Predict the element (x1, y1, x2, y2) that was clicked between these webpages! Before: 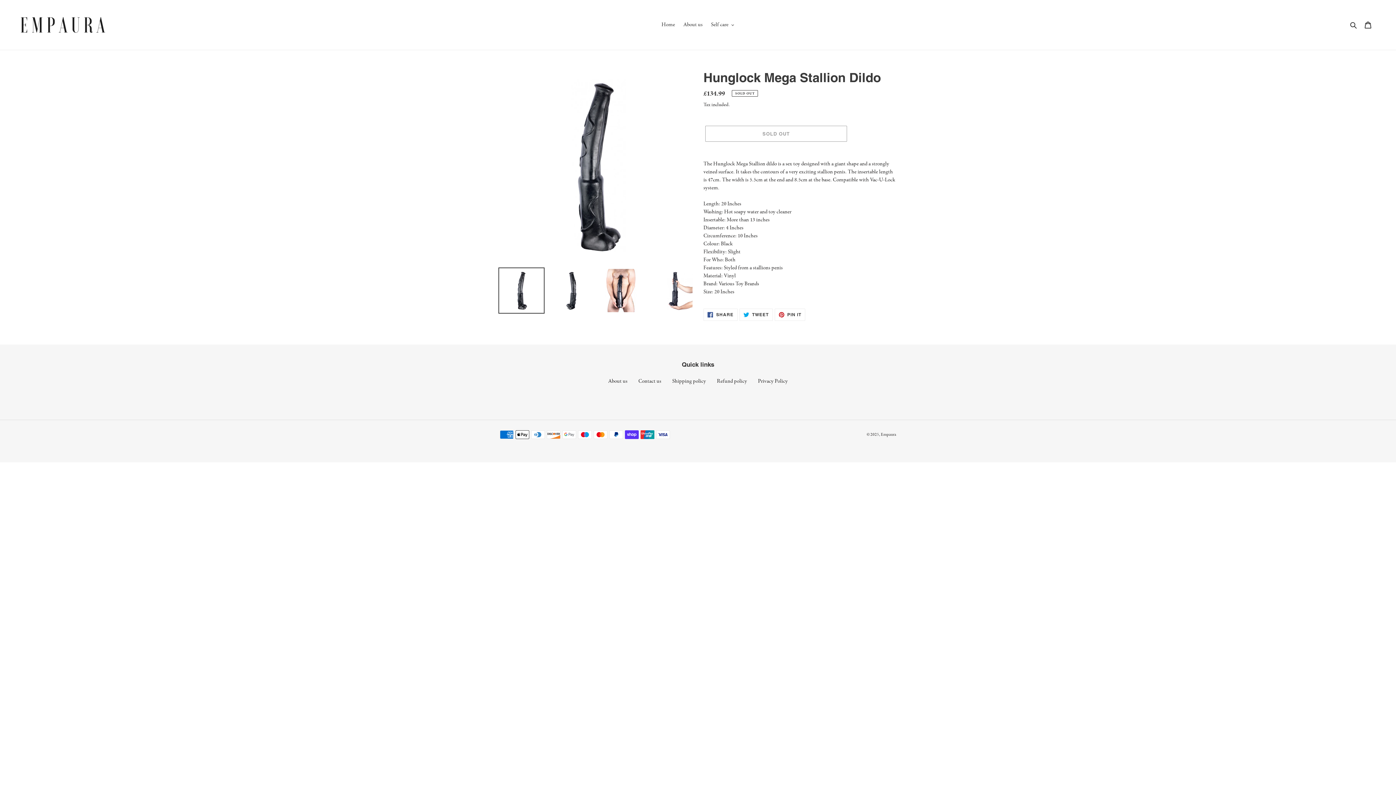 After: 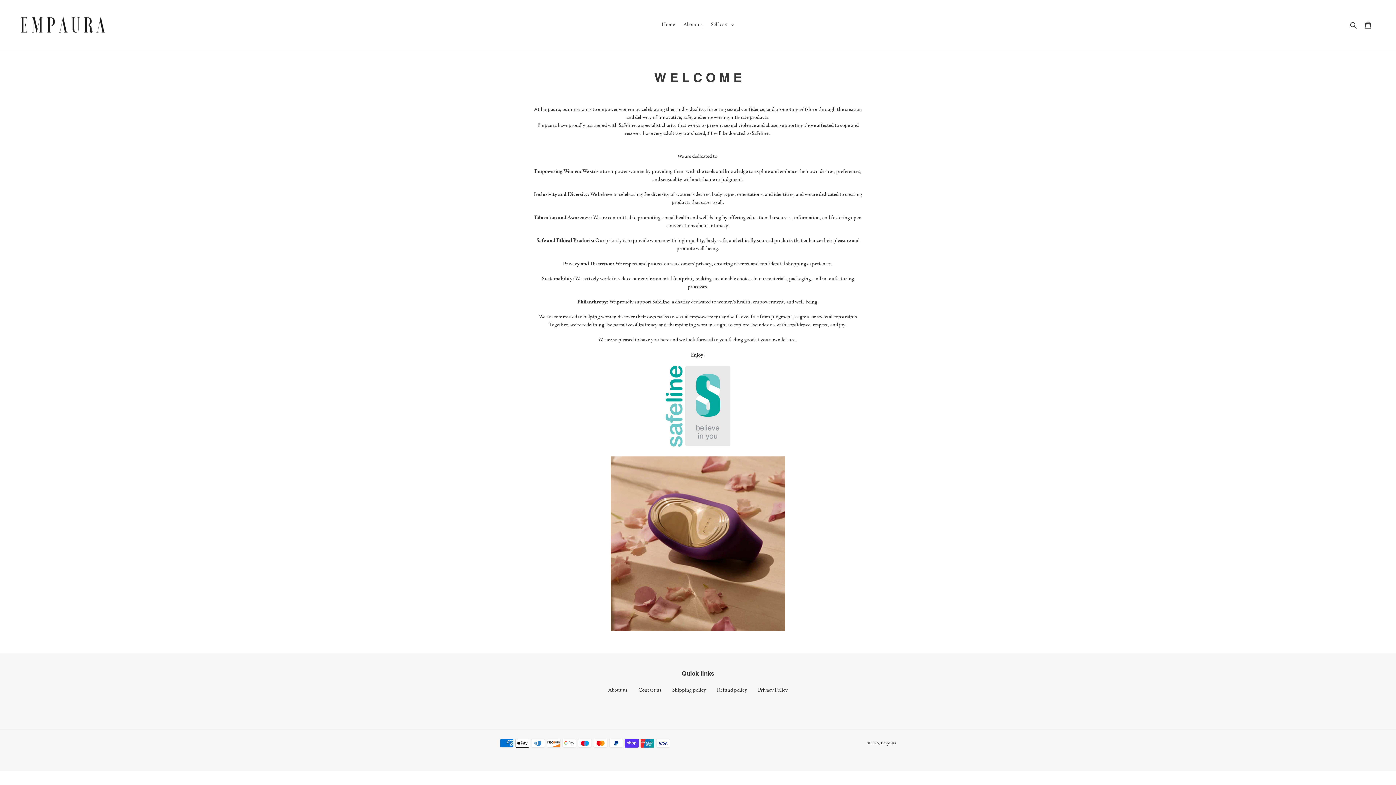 Action: bbox: (608, 377, 627, 384) label: About us